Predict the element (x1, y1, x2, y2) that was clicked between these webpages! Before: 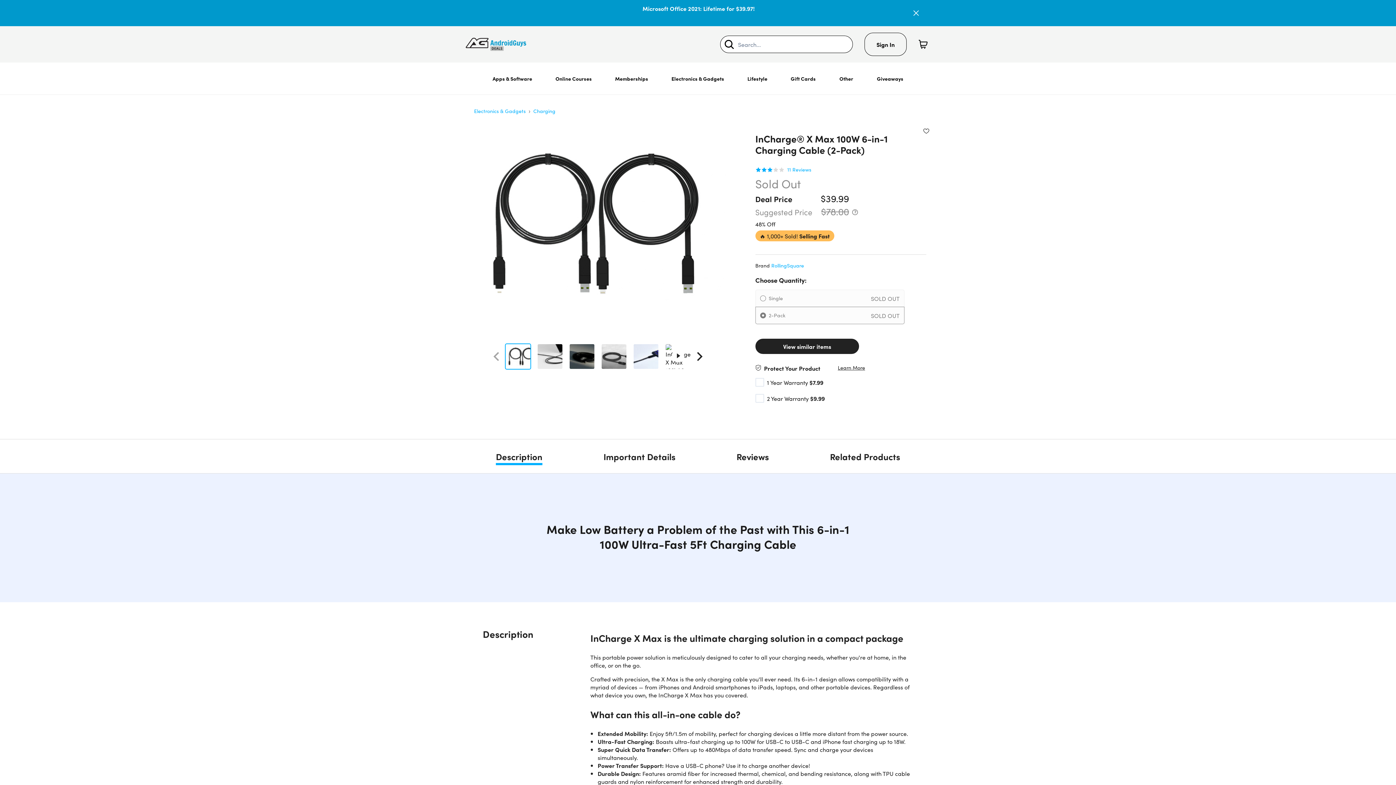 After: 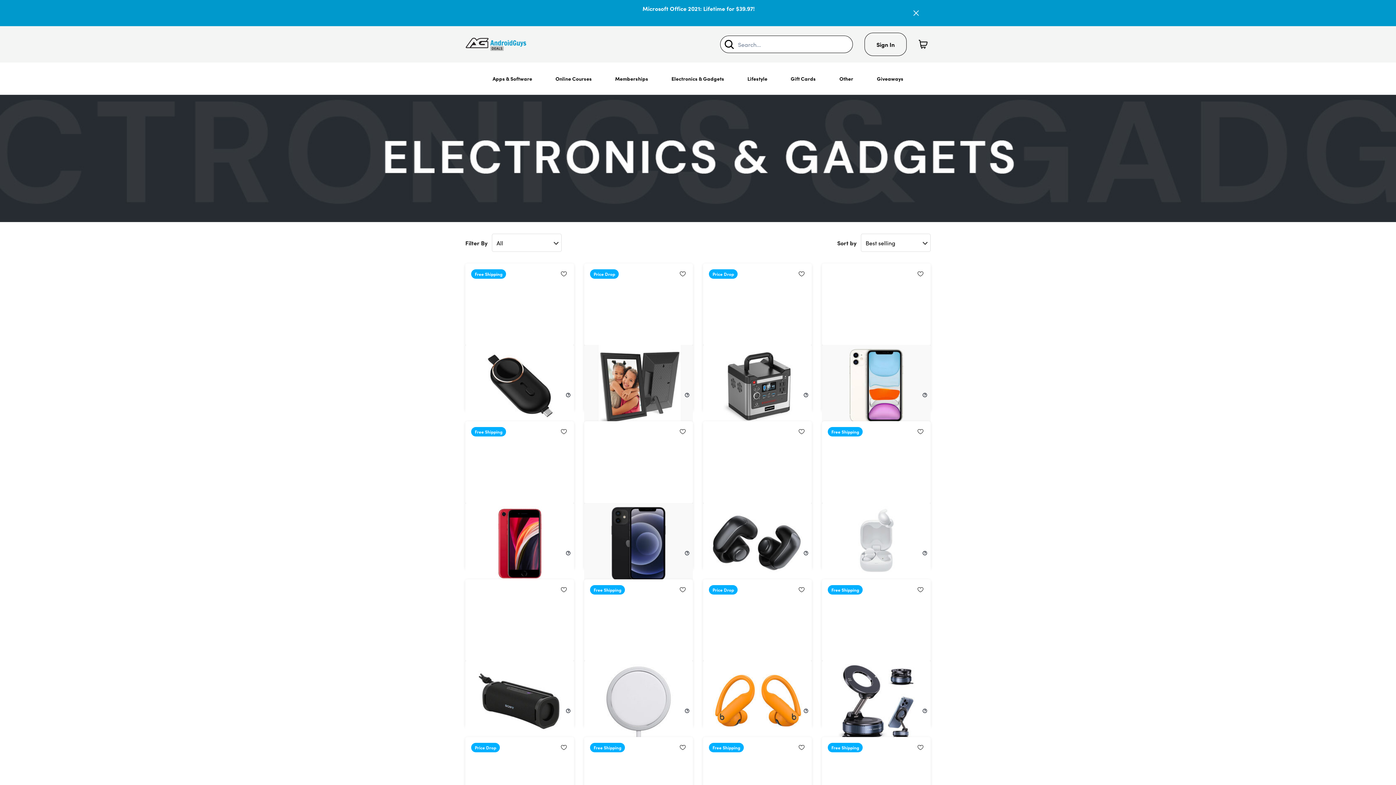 Action: label: Electronics & Gadgets bbox: (474, 107, 525, 114)